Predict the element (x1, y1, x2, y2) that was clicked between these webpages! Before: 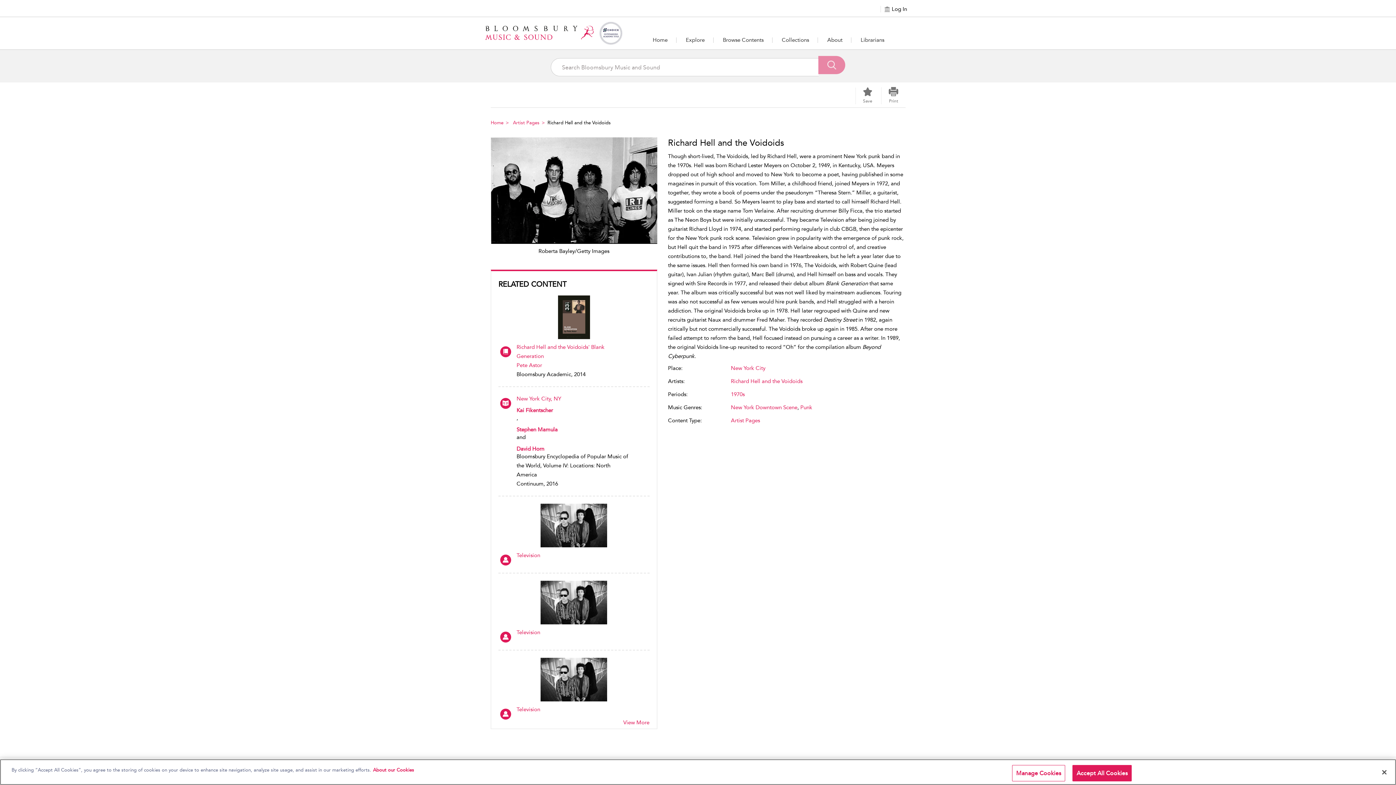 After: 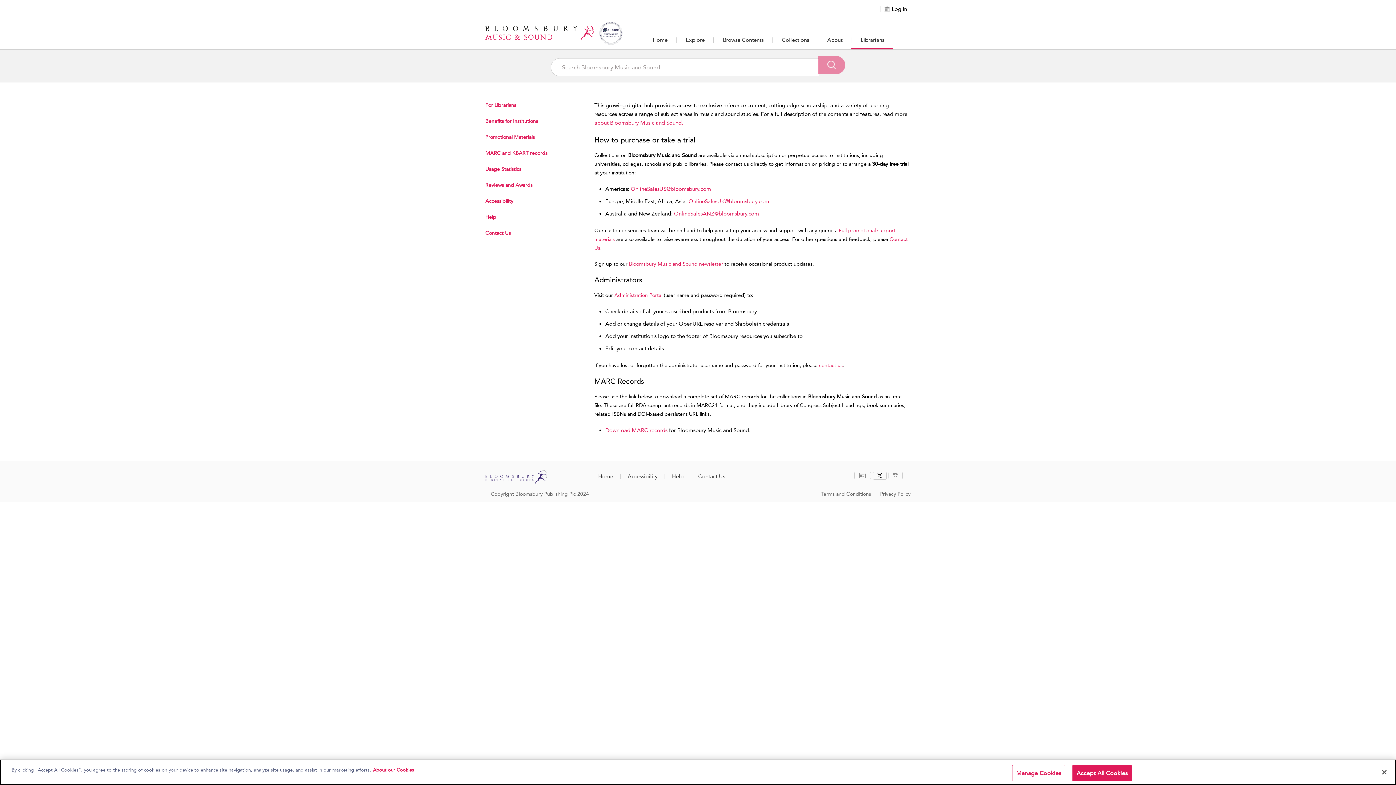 Action: label: Librarians bbox: (851, 31, 893, 48)